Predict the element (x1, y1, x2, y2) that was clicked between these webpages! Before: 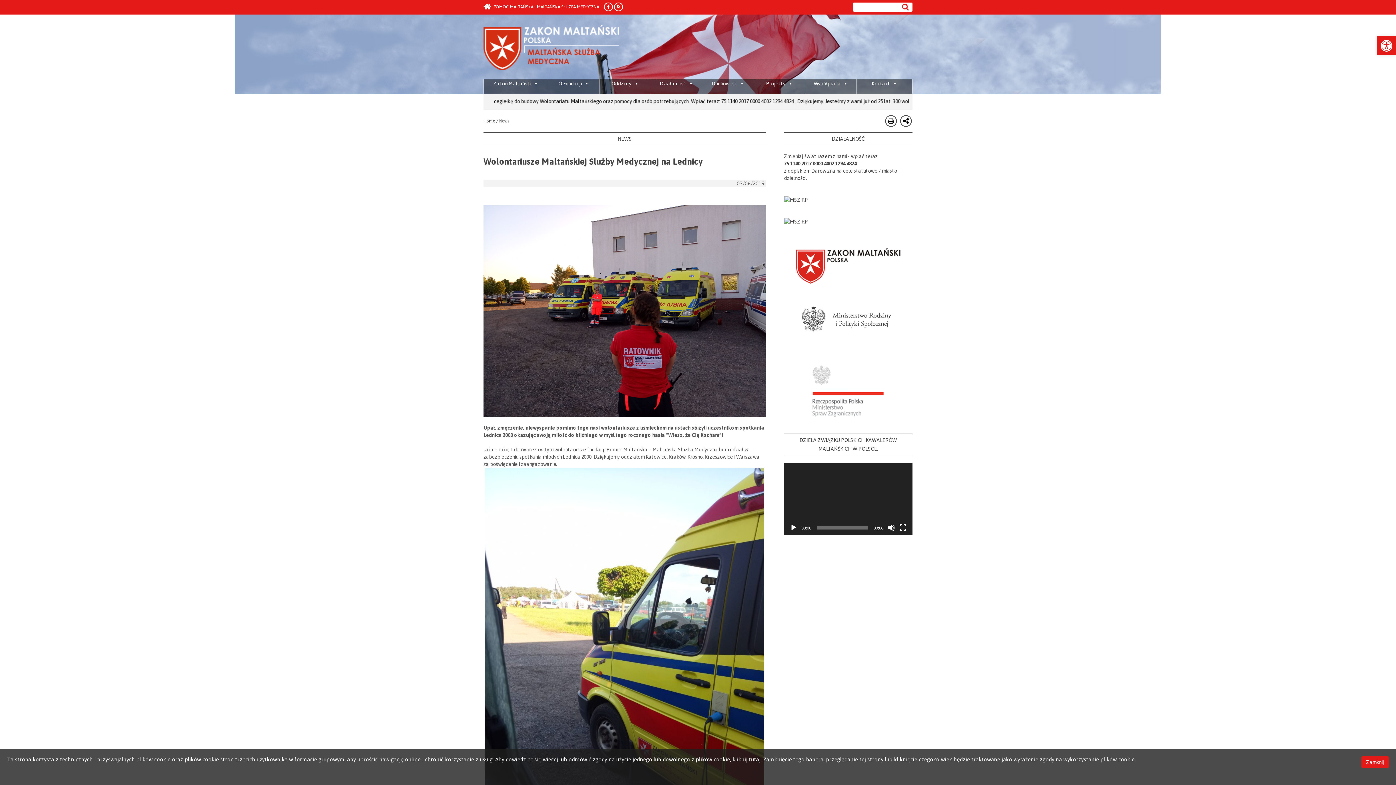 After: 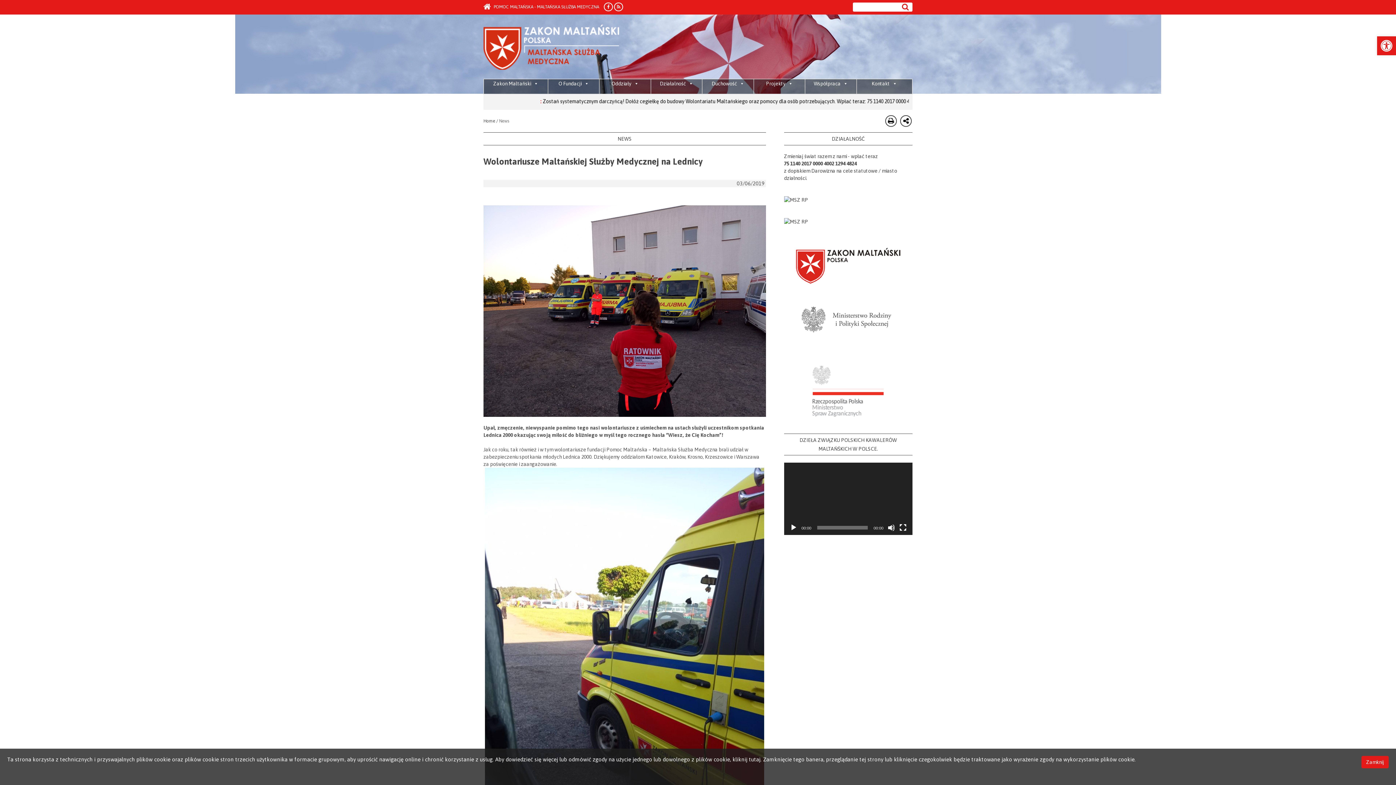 Action: label: Play bbox: (790, 524, 797, 531)